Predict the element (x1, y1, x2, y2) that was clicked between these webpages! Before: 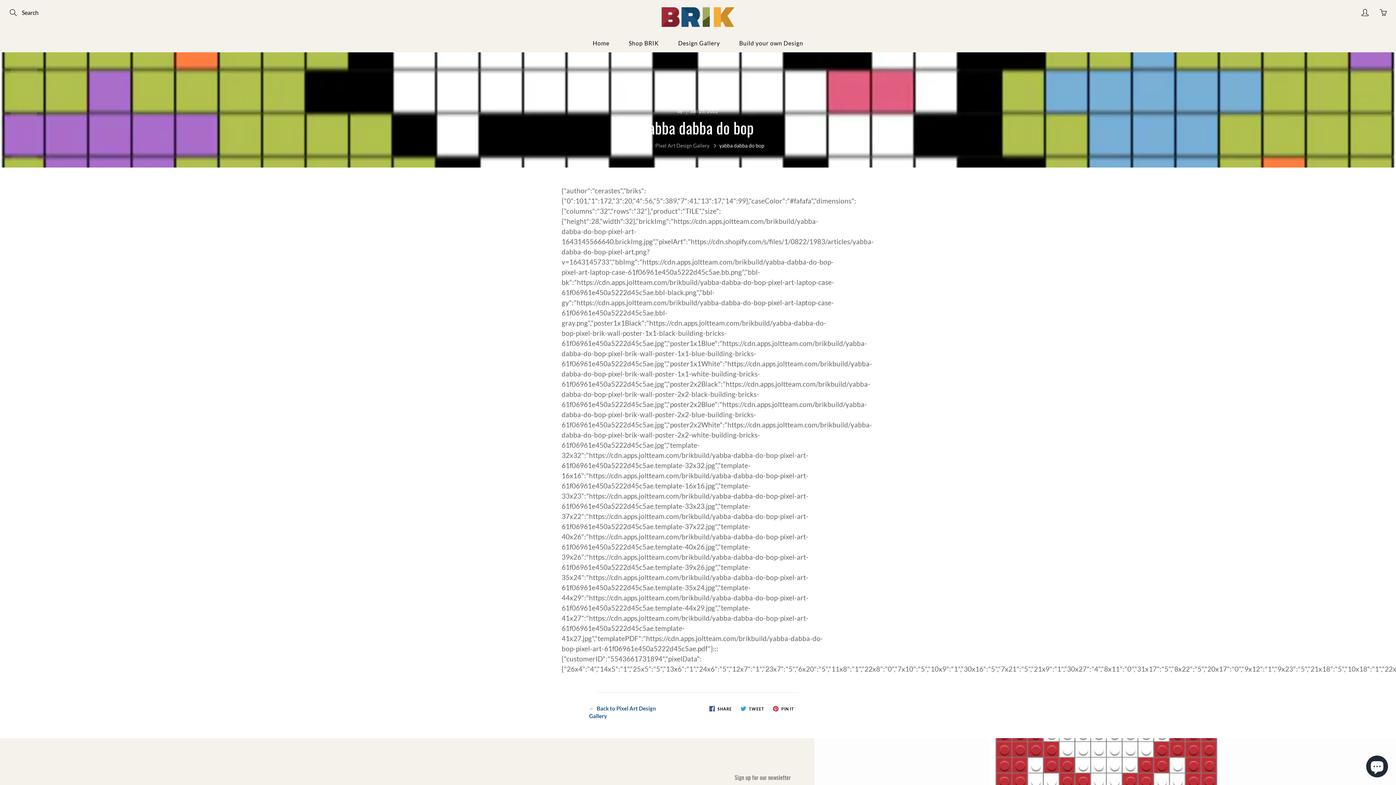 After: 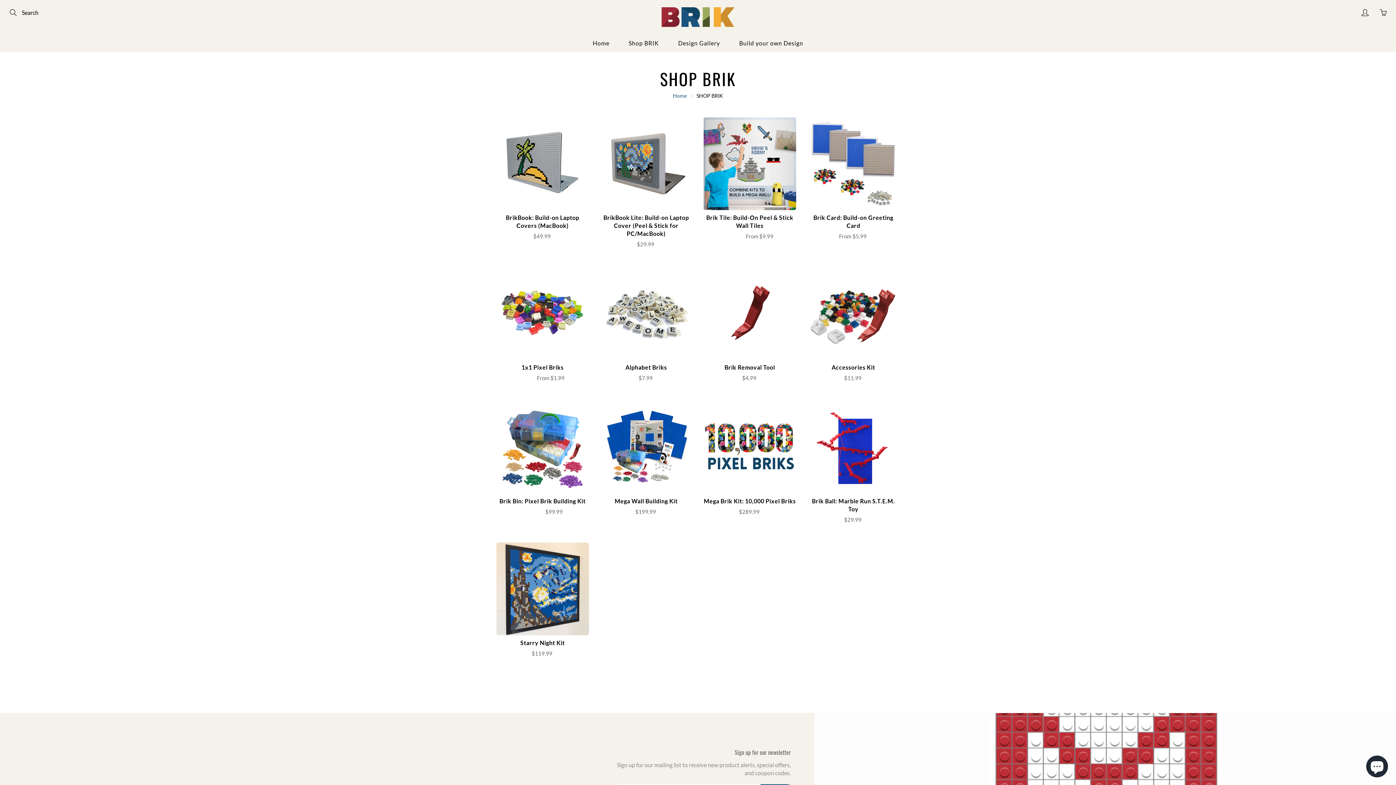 Action: bbox: (619, 34, 668, 52) label: Shop BRIK